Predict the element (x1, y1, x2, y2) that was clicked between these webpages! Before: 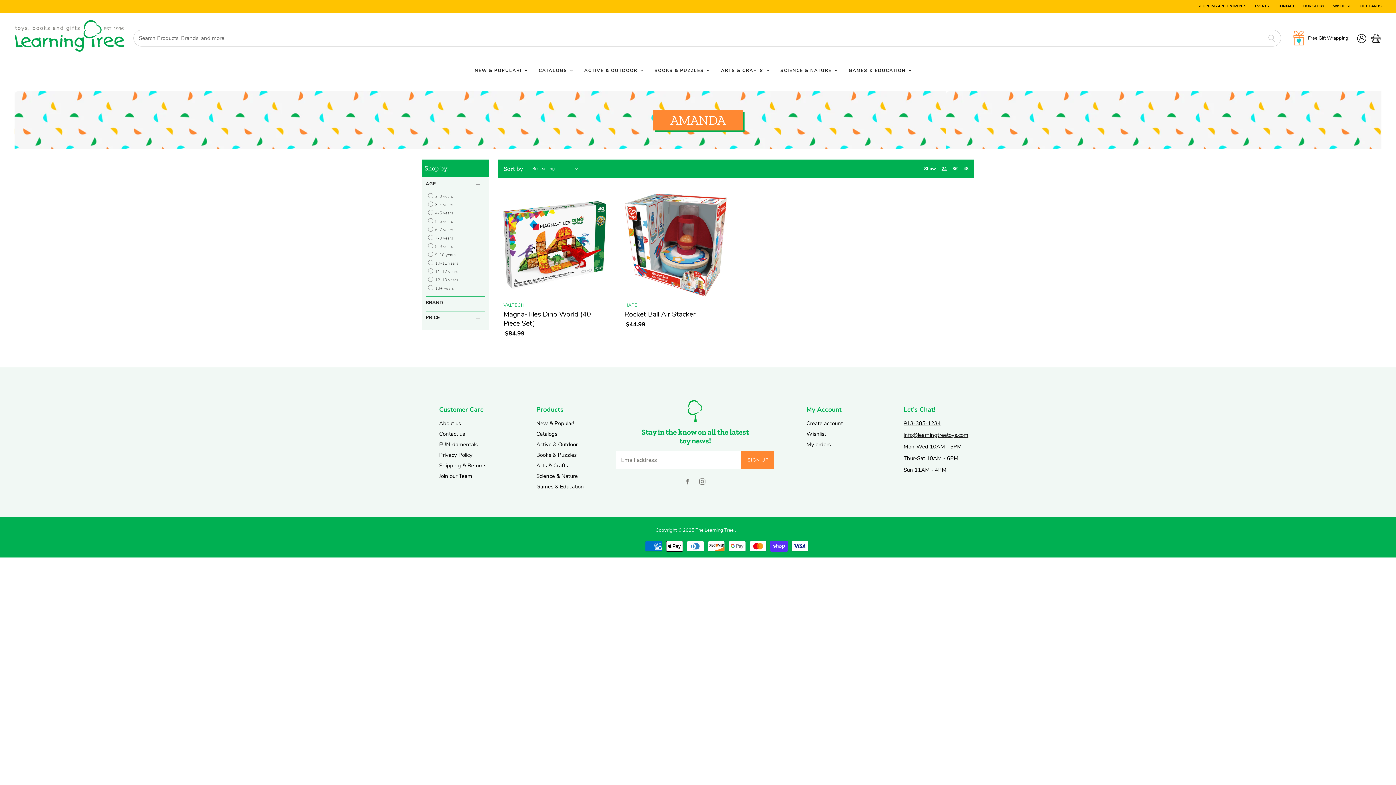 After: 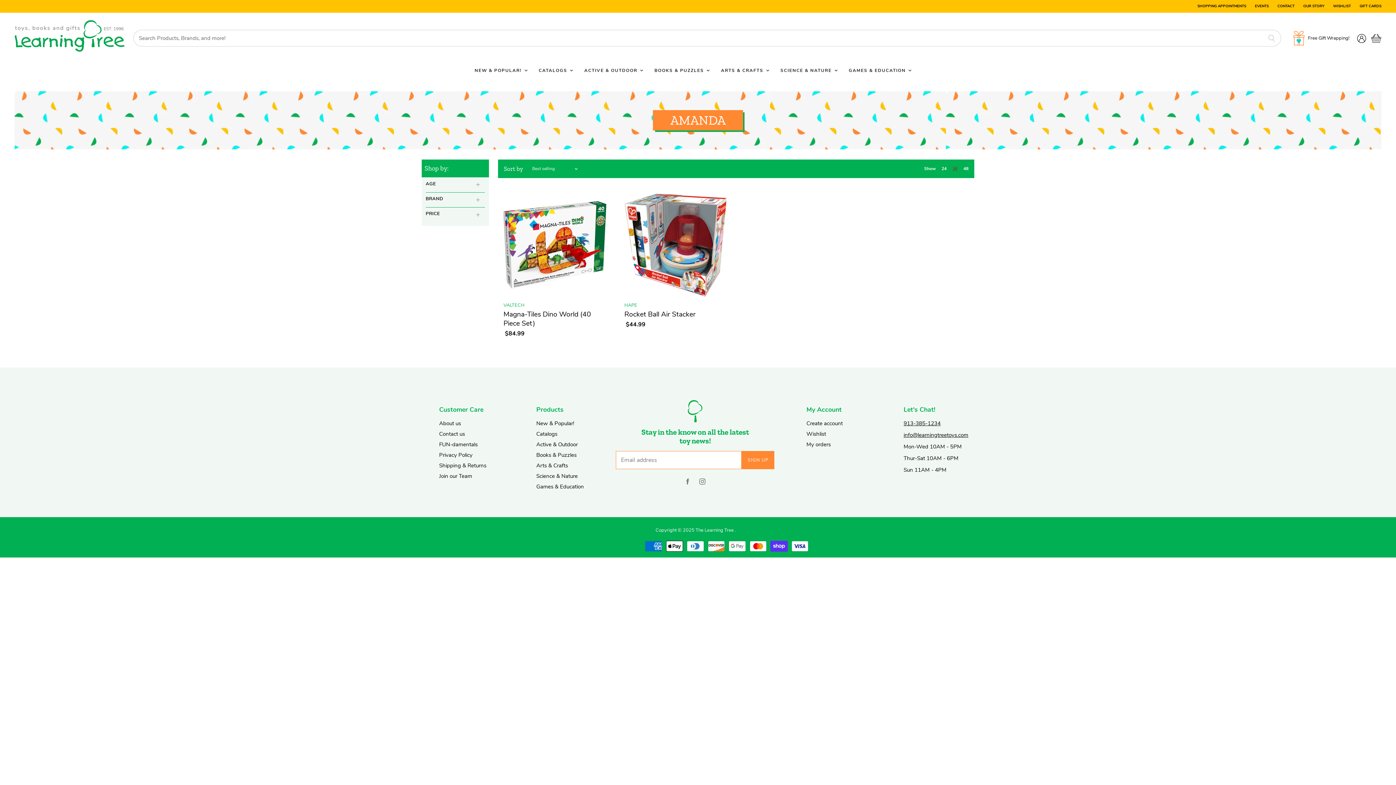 Action: label: show 36 items bbox: (952, 165, 957, 171)